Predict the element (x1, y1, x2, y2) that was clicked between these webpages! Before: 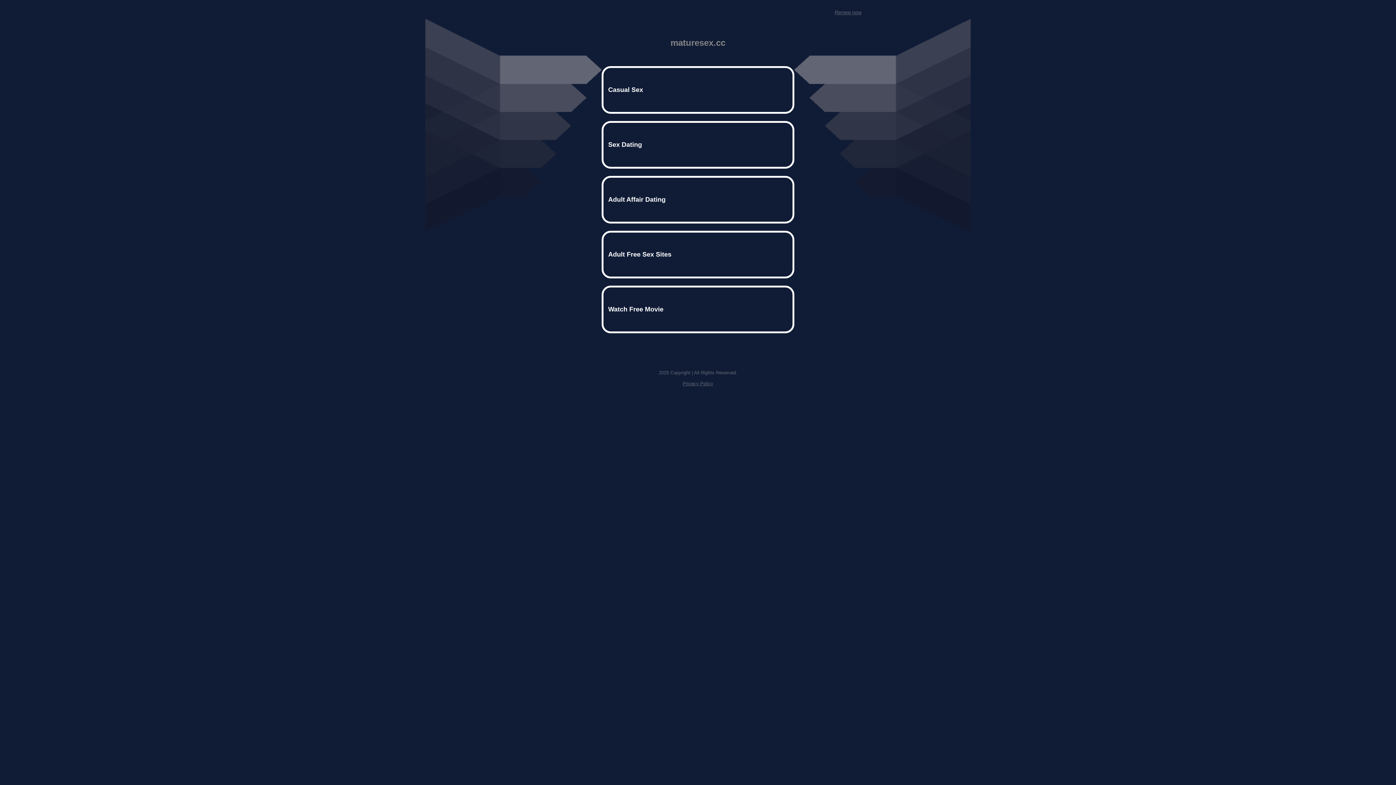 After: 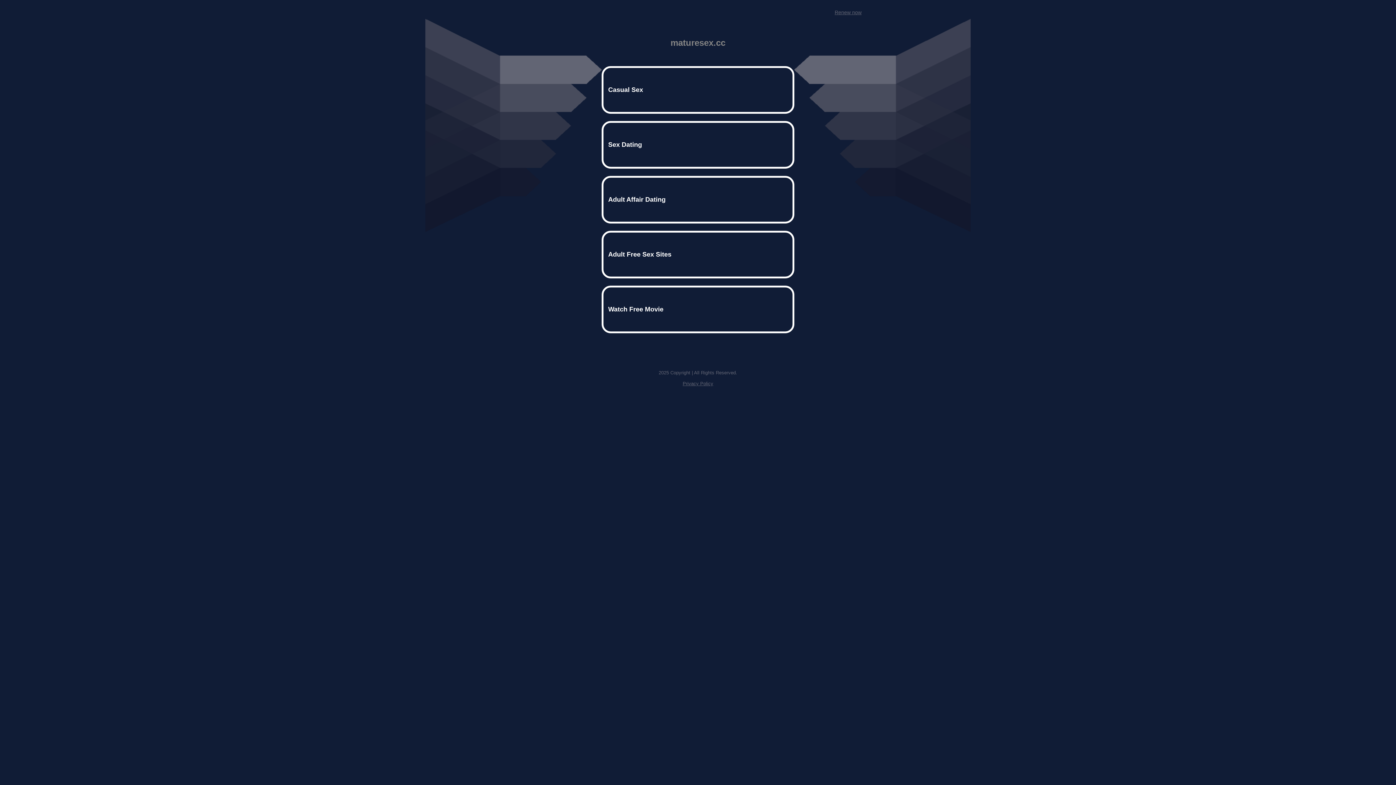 Action: label: Renew now bbox: (834, 9, 861, 15)